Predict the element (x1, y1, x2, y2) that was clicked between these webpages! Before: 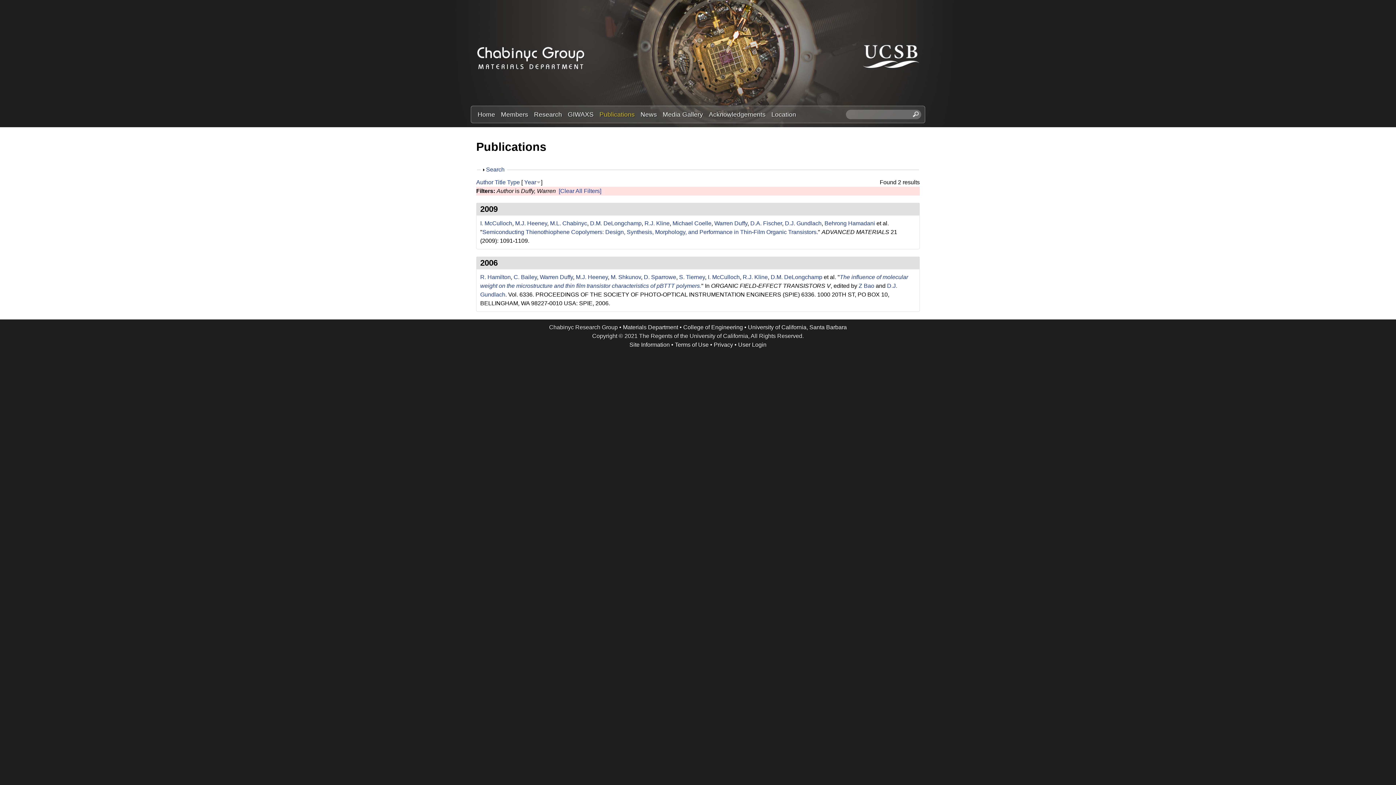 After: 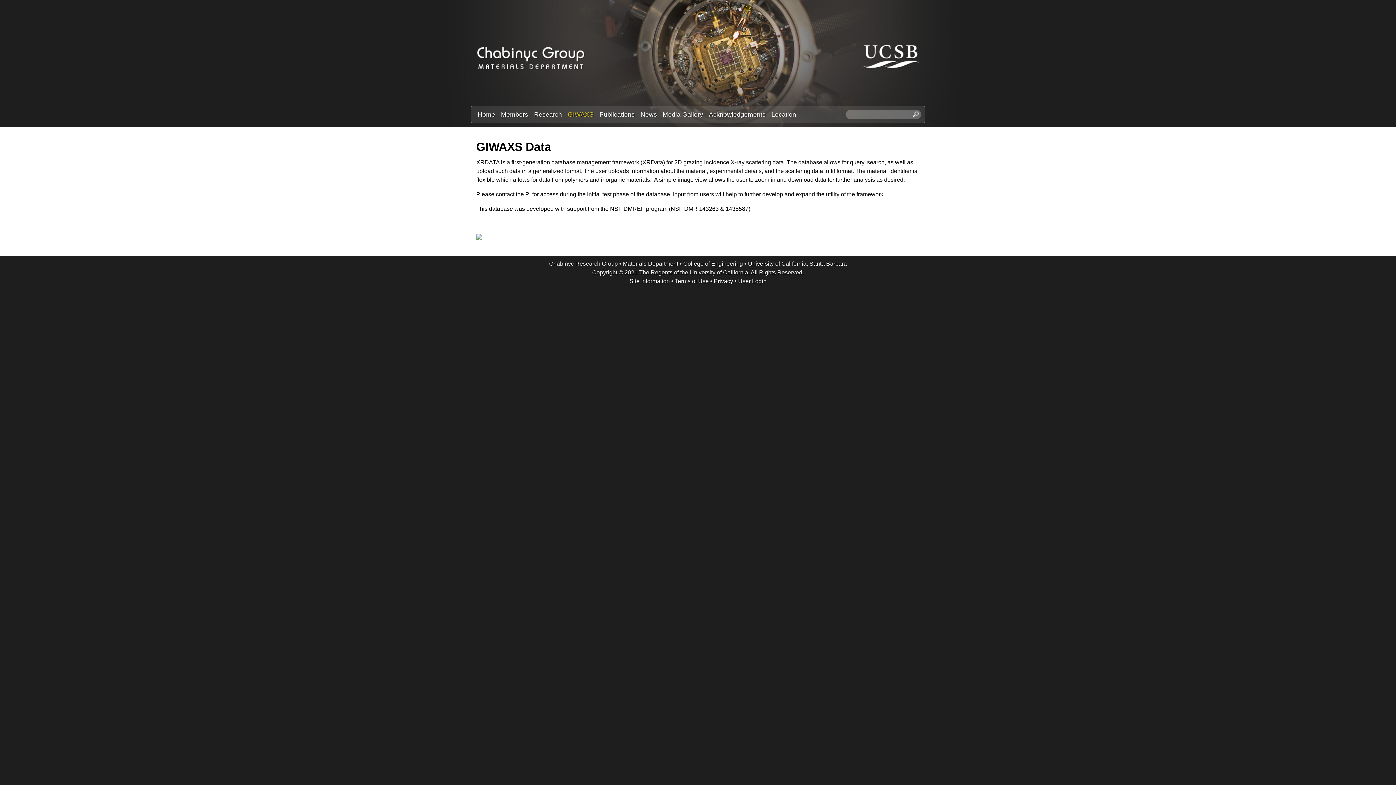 Action: label: GIWAXS bbox: (565, 109, 596, 119)